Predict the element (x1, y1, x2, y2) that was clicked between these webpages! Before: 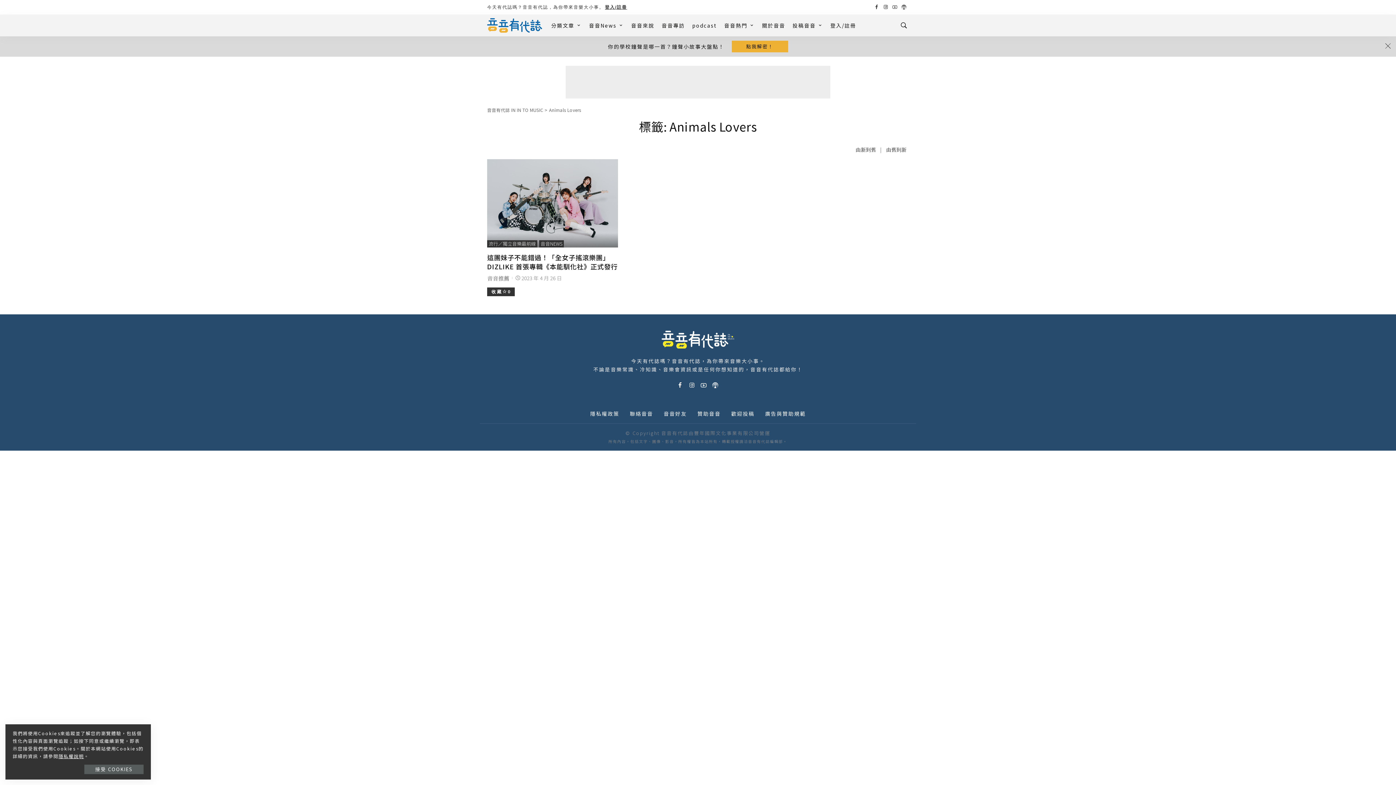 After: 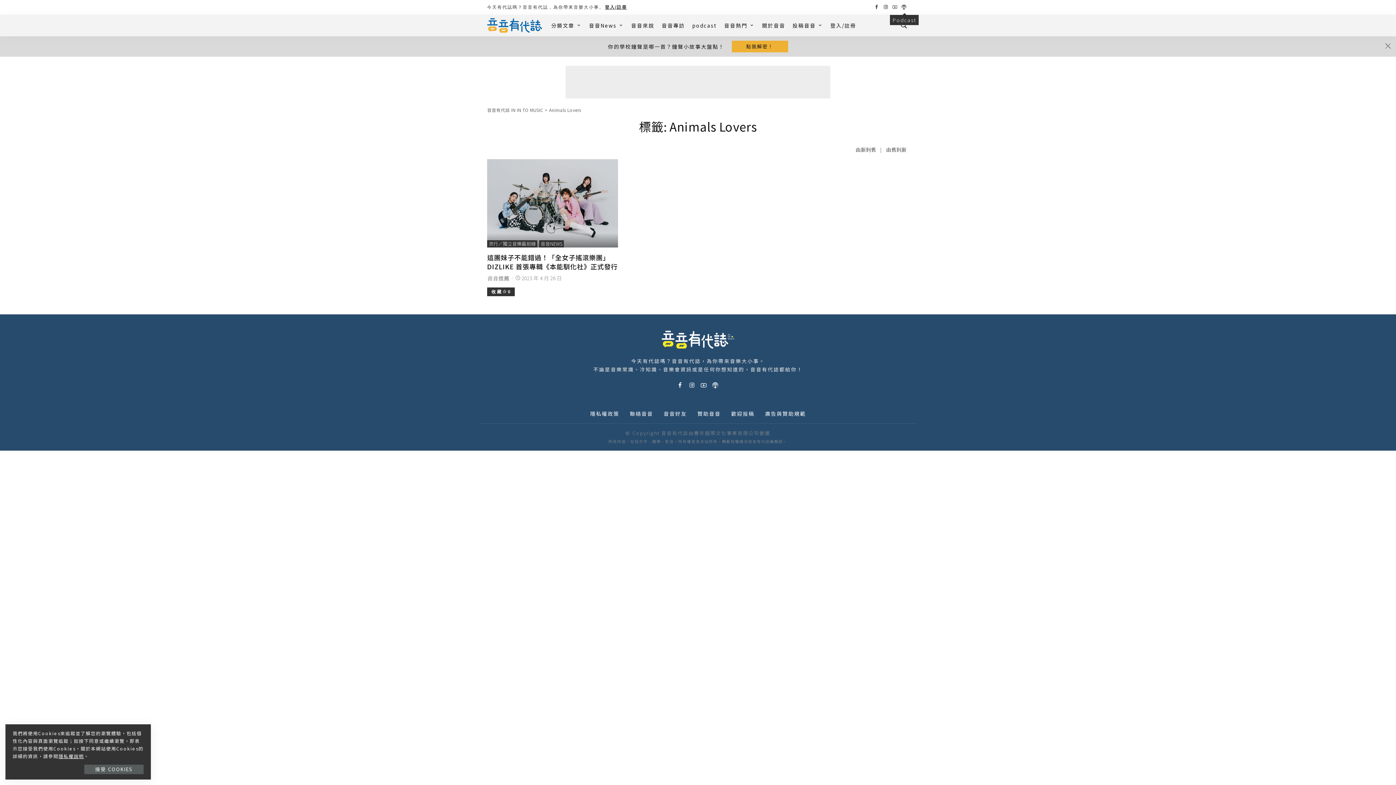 Action: bbox: (900, 1, 909, 13)